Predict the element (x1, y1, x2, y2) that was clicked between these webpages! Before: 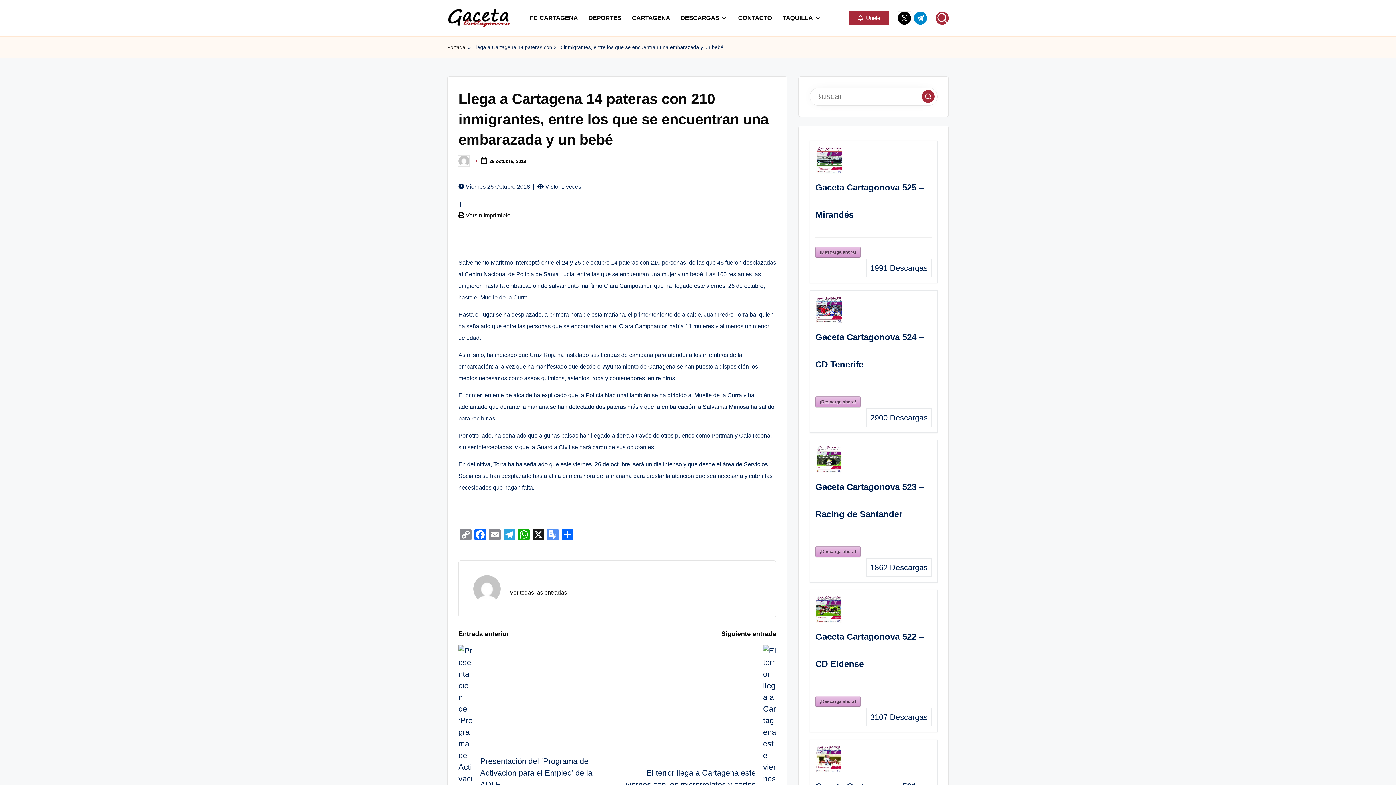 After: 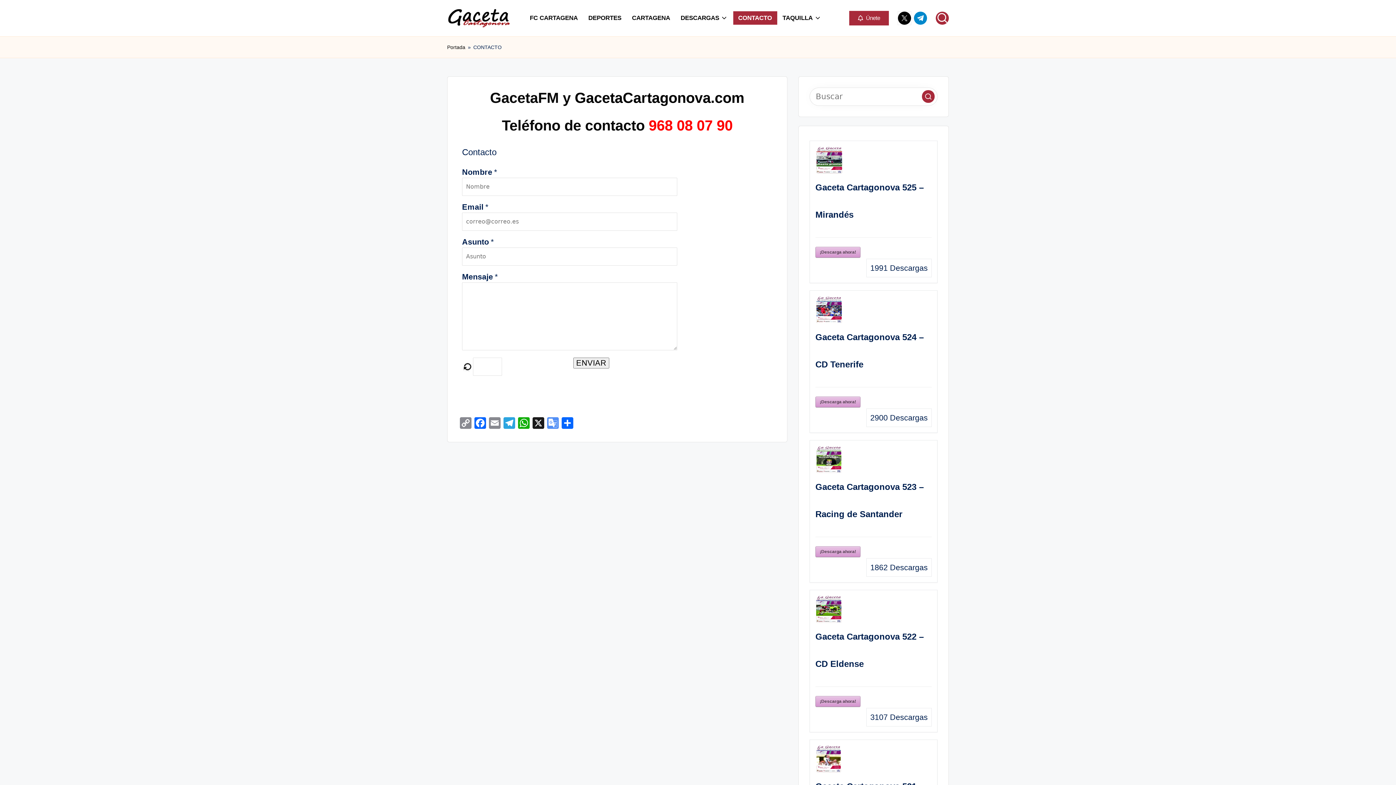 Action: label: CONTACTO bbox: (733, 11, 777, 24)